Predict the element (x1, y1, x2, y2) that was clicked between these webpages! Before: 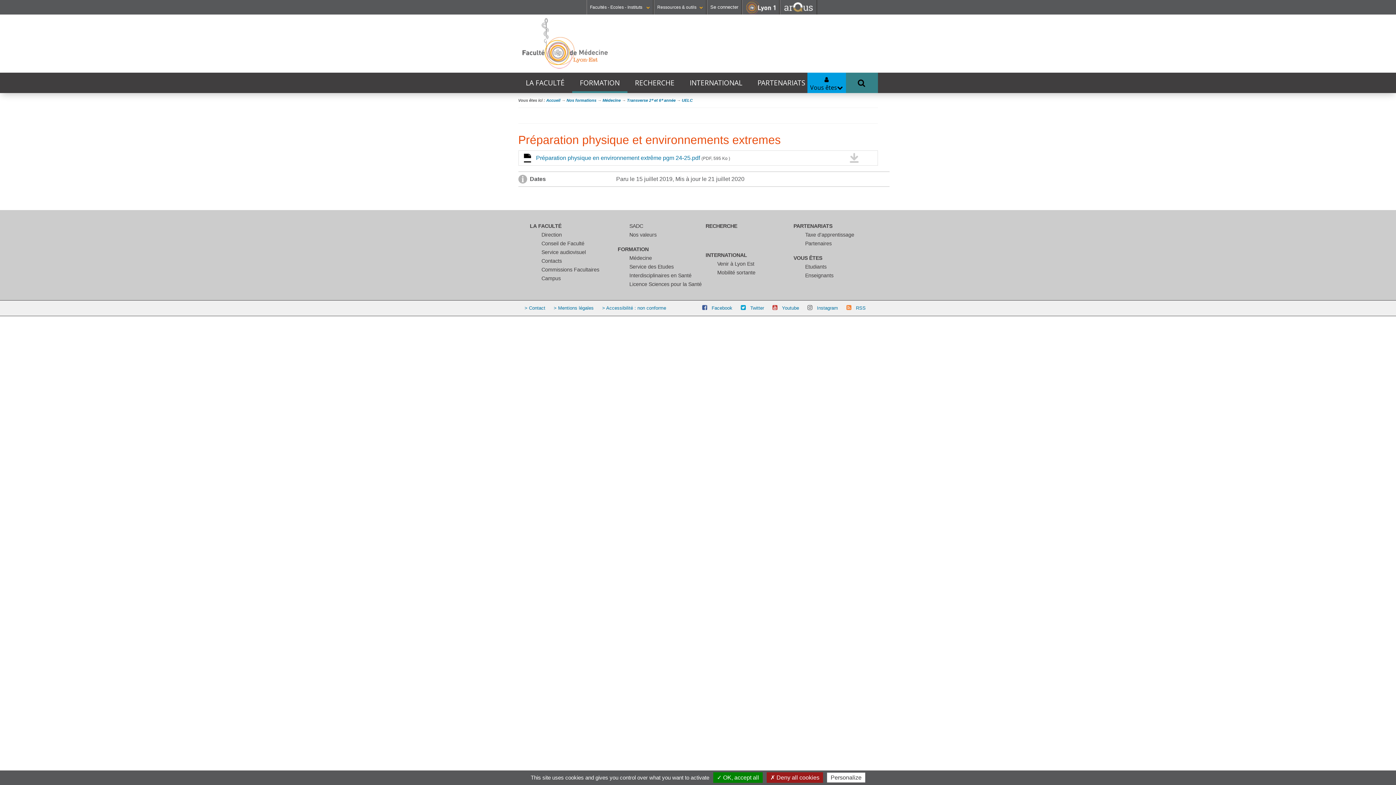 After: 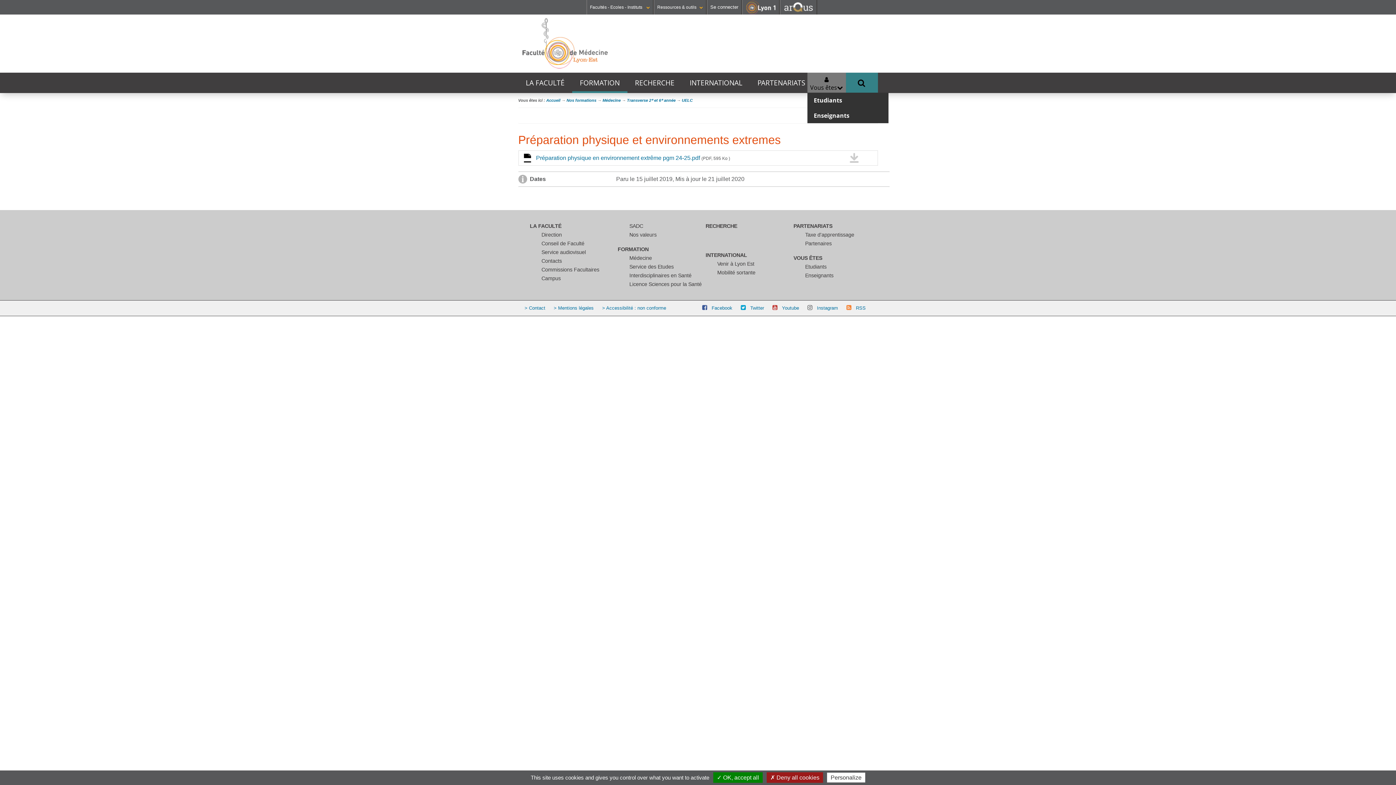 Action: label: Vous êtes bbox: (810, 75, 843, 91)